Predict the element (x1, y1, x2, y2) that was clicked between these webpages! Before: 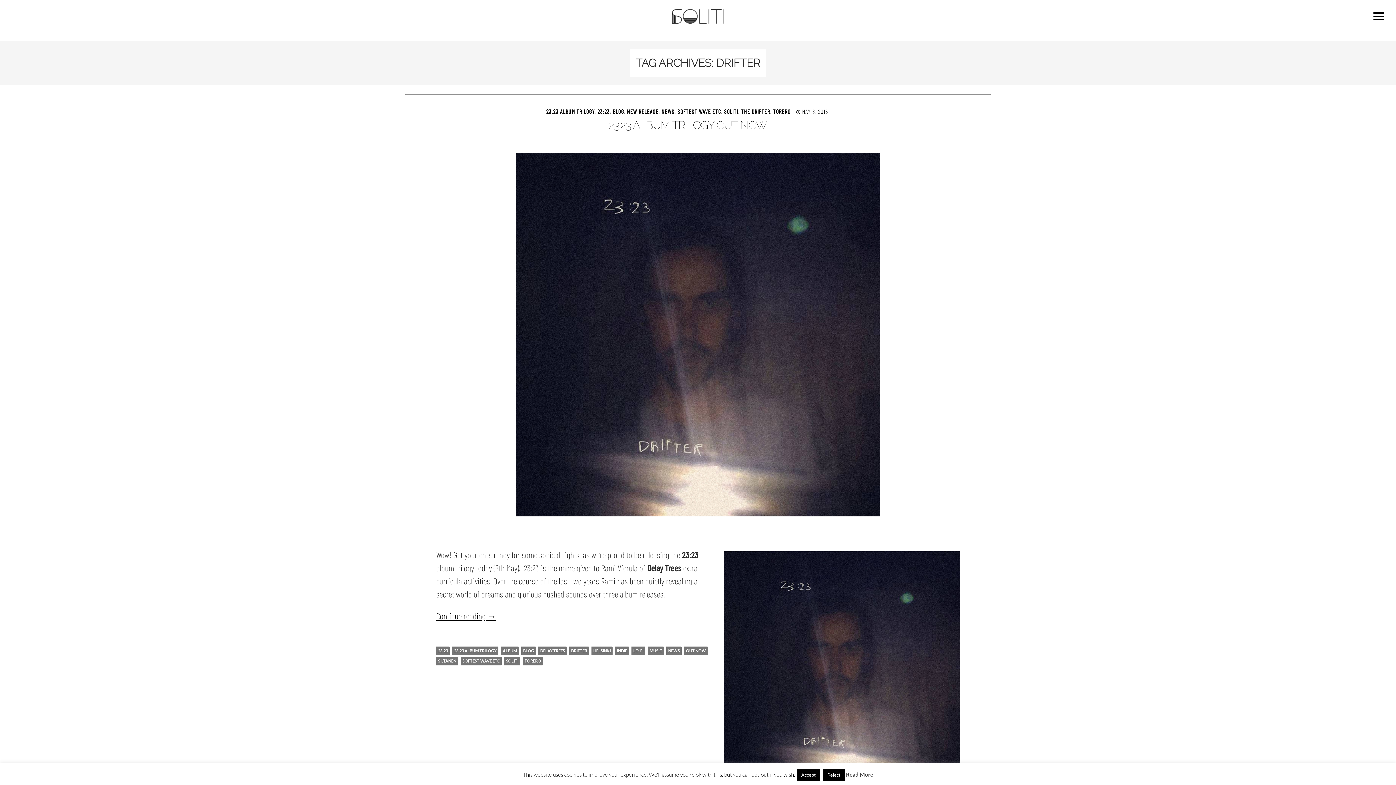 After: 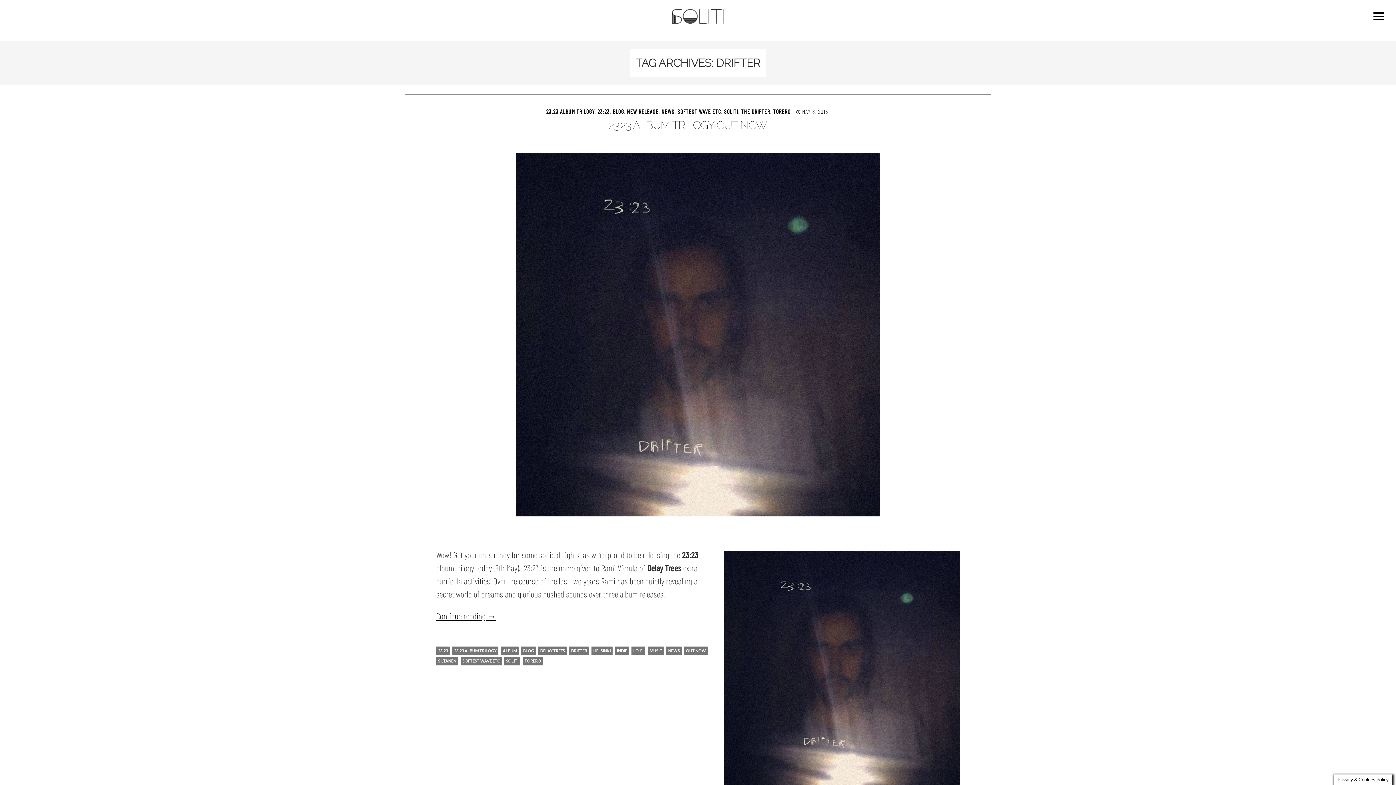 Action: label: Reject bbox: (823, 769, 845, 781)